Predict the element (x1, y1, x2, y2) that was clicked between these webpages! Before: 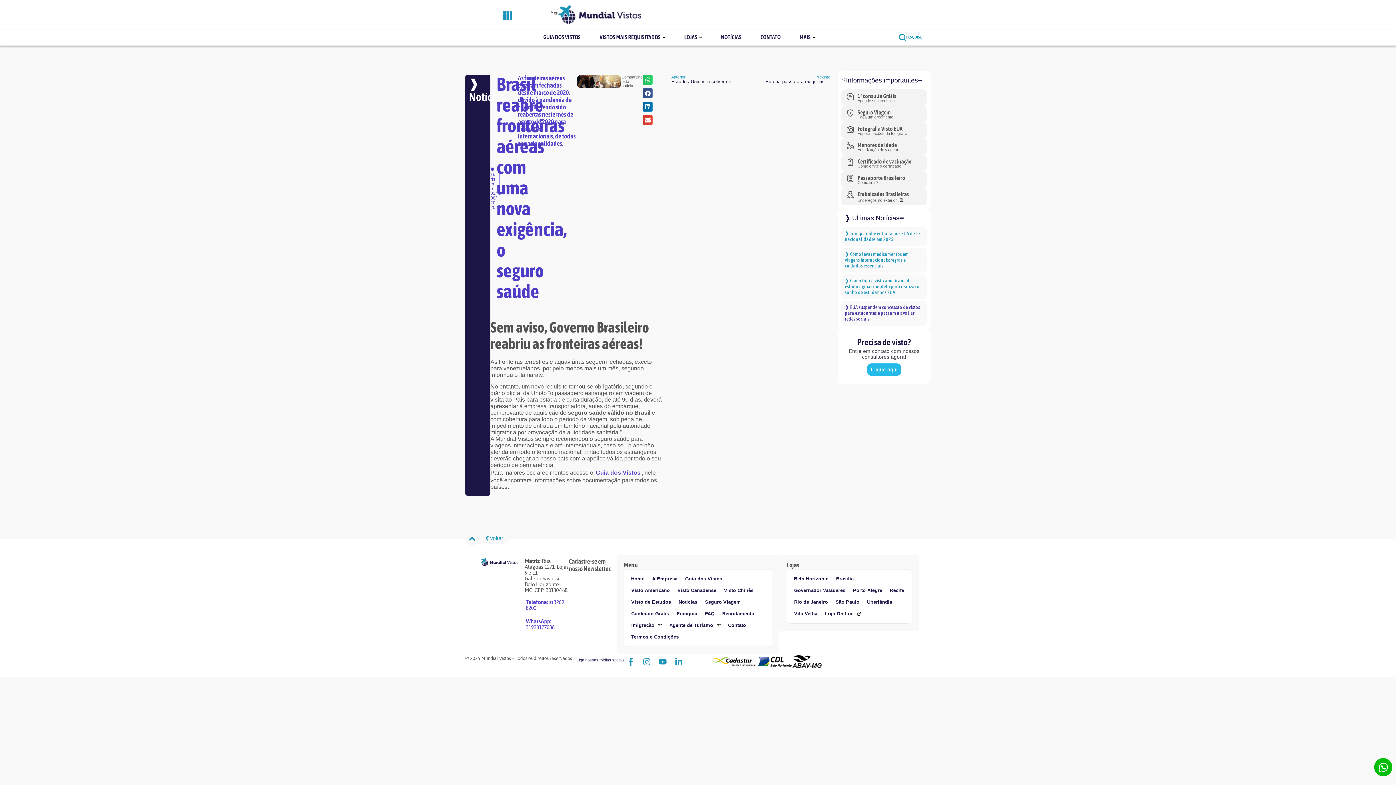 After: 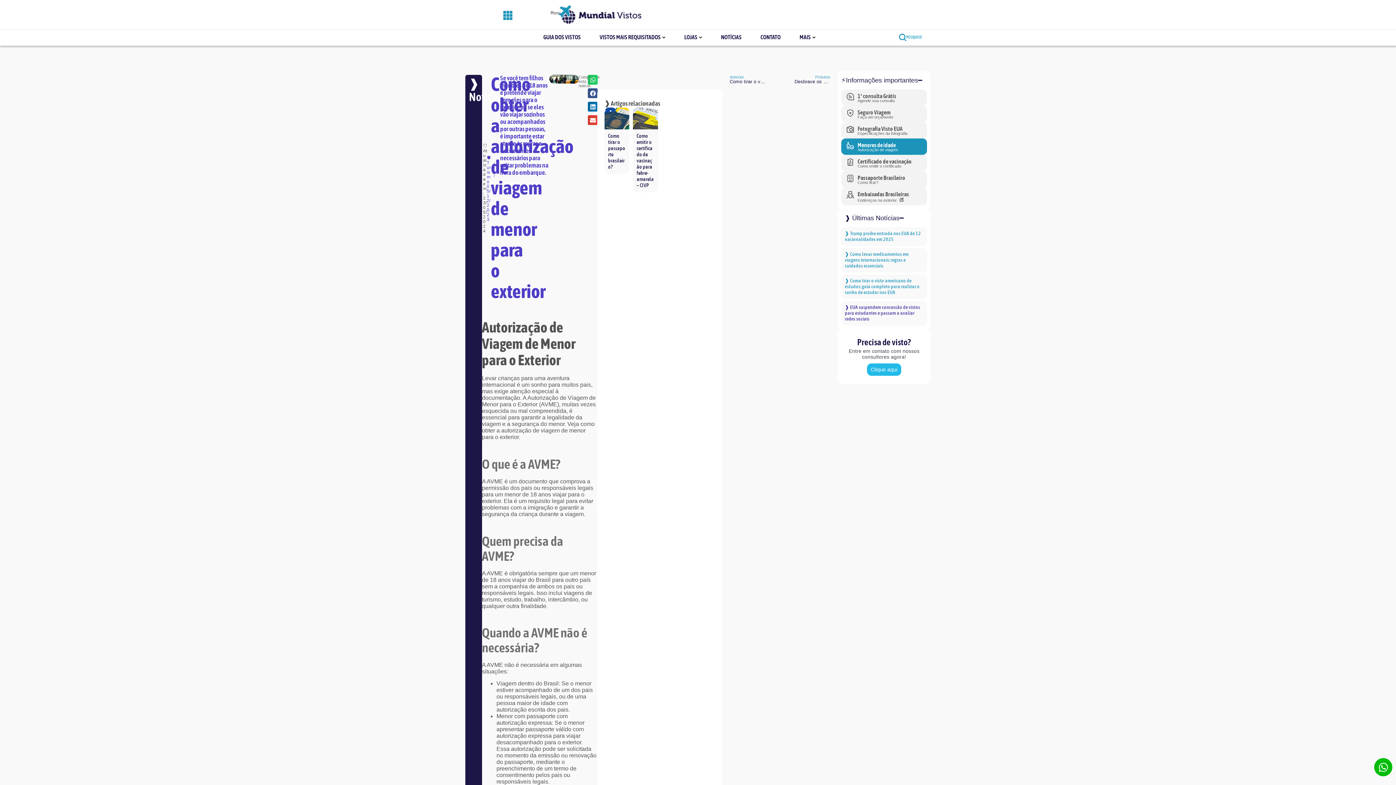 Action: label: Menores de idade bbox: (857, 142, 897, 148)